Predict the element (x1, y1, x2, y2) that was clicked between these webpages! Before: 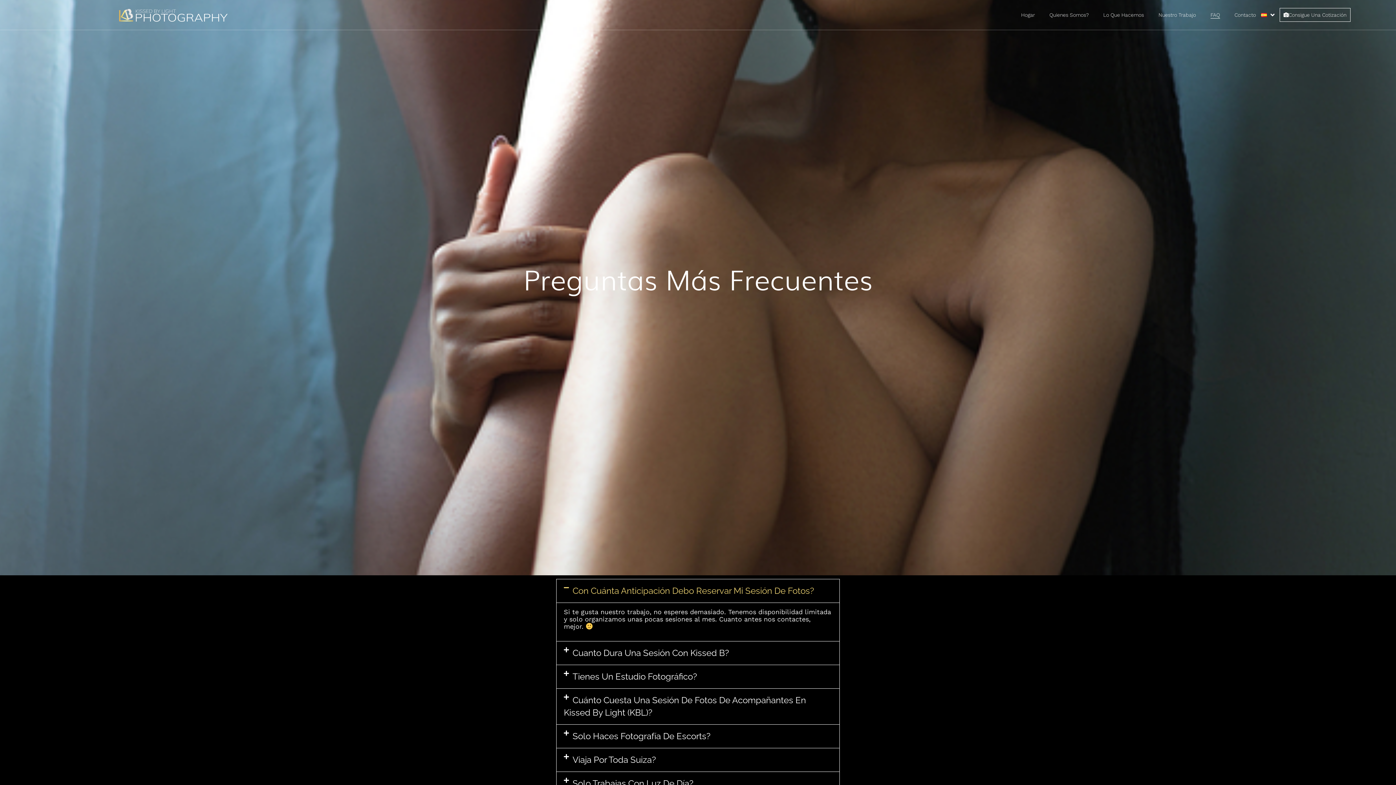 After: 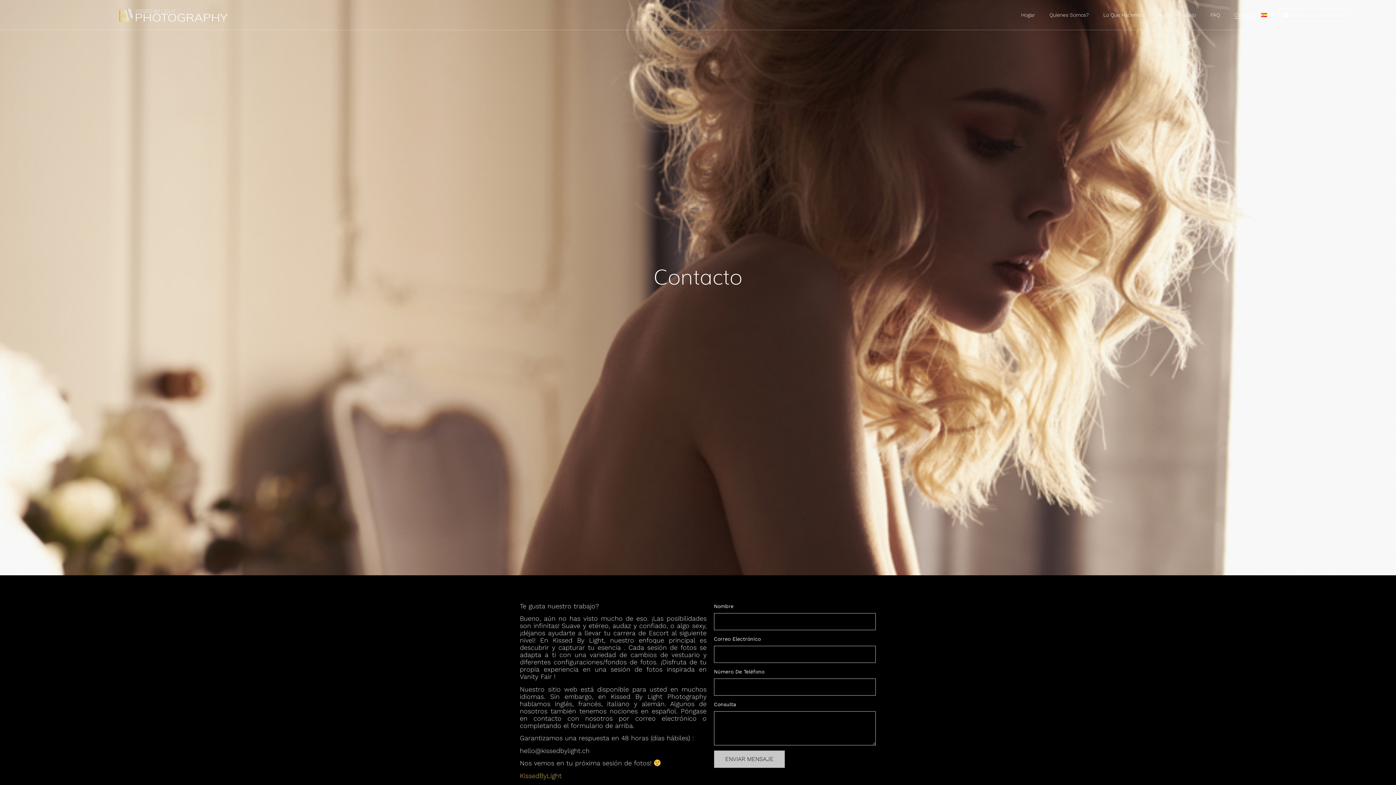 Action: label: Consigue Una Cotización bbox: (1279, 8, 1350, 21)